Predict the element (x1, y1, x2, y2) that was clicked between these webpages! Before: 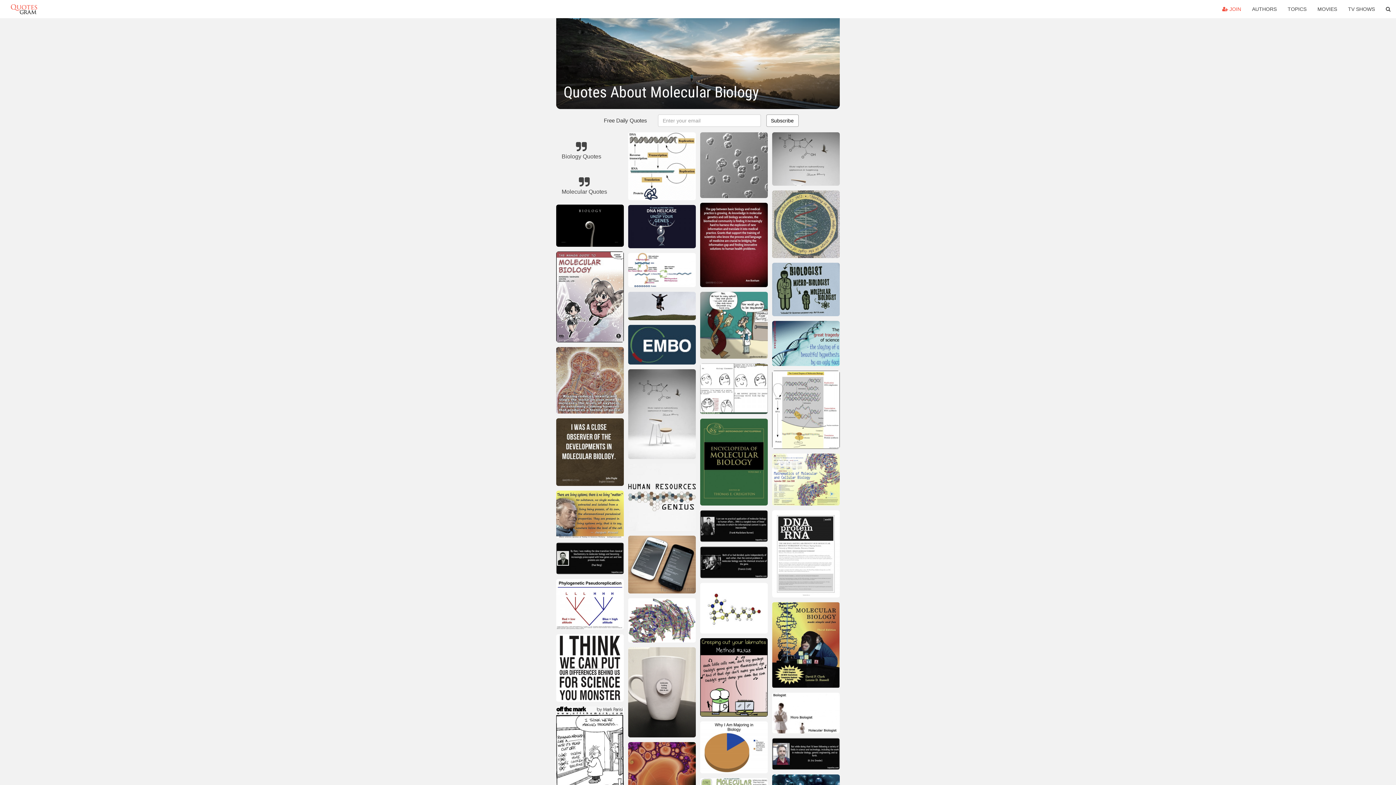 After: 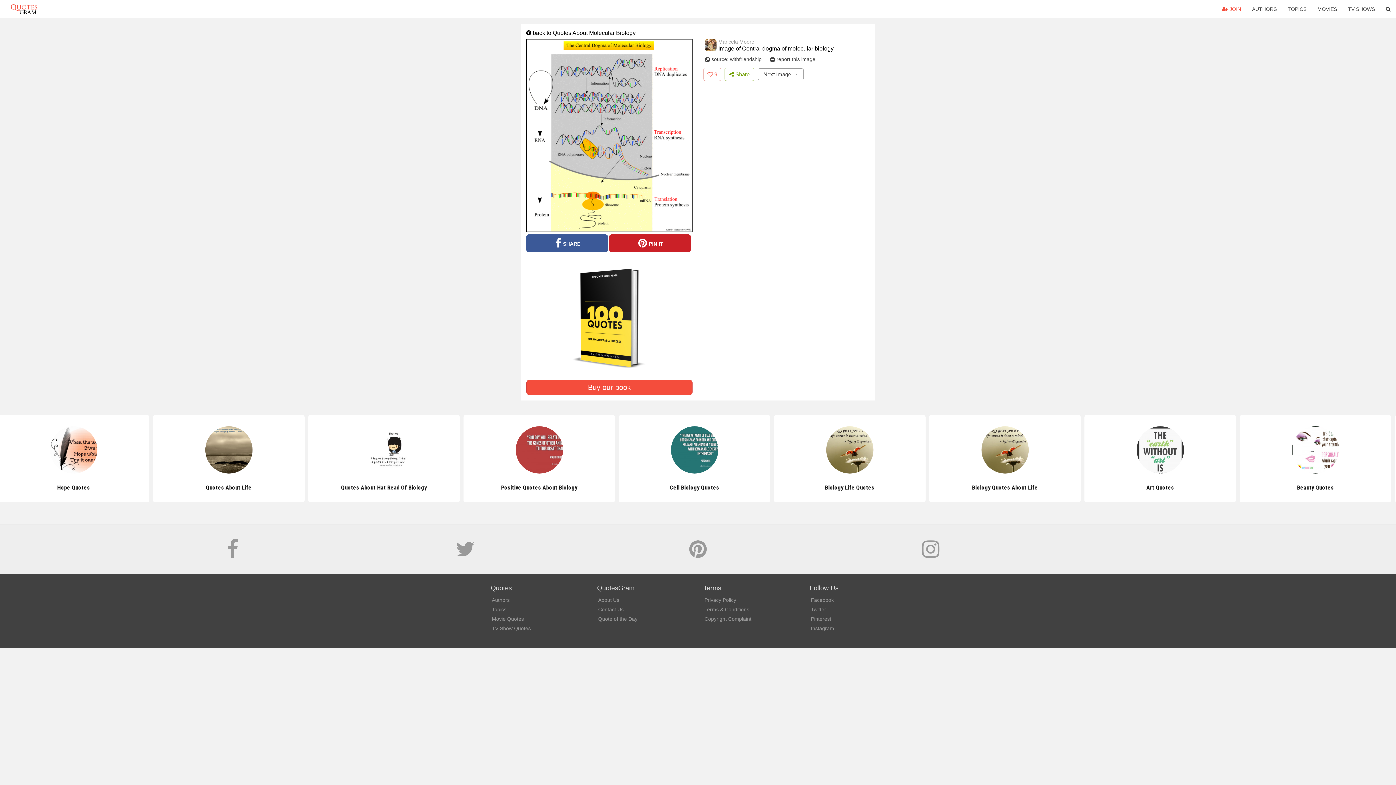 Action: bbox: (772, 370, 840, 452)